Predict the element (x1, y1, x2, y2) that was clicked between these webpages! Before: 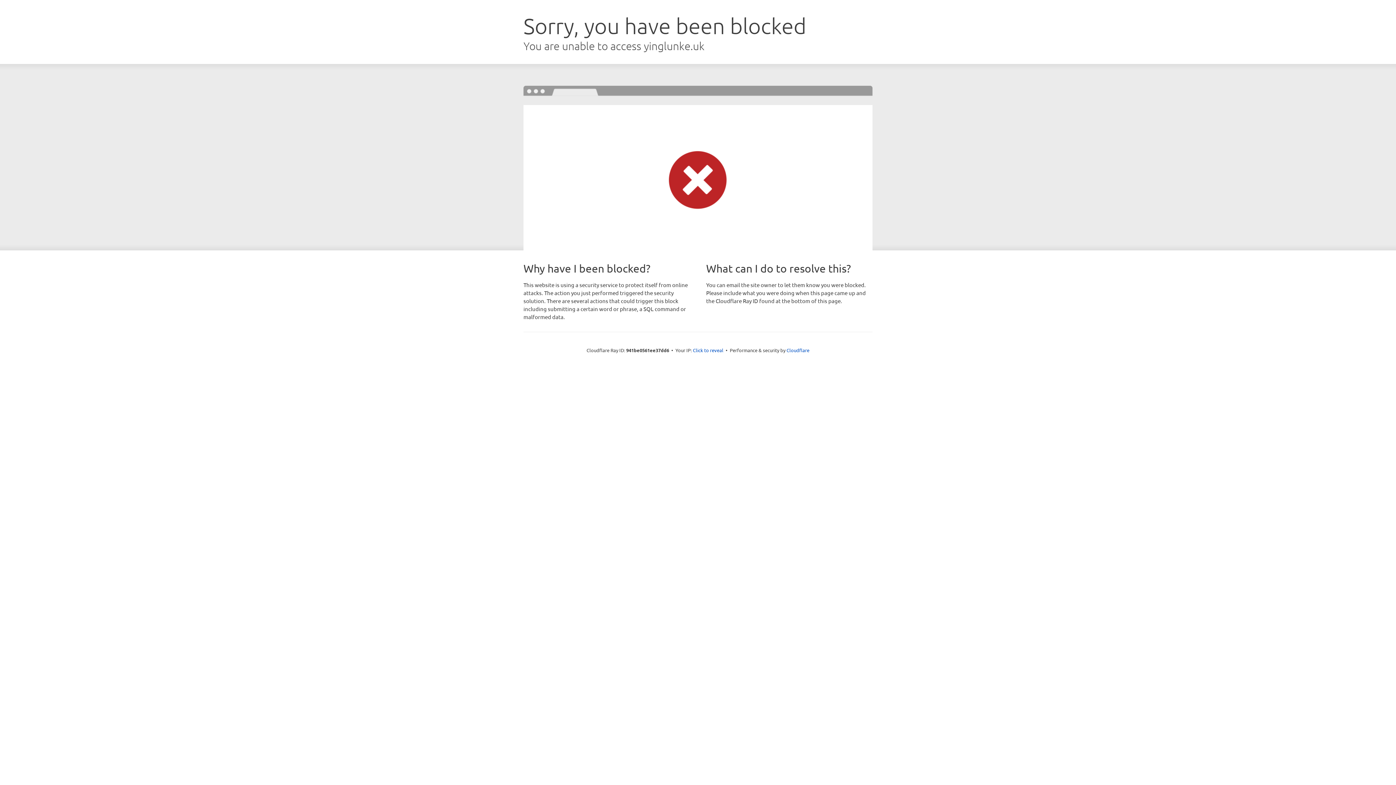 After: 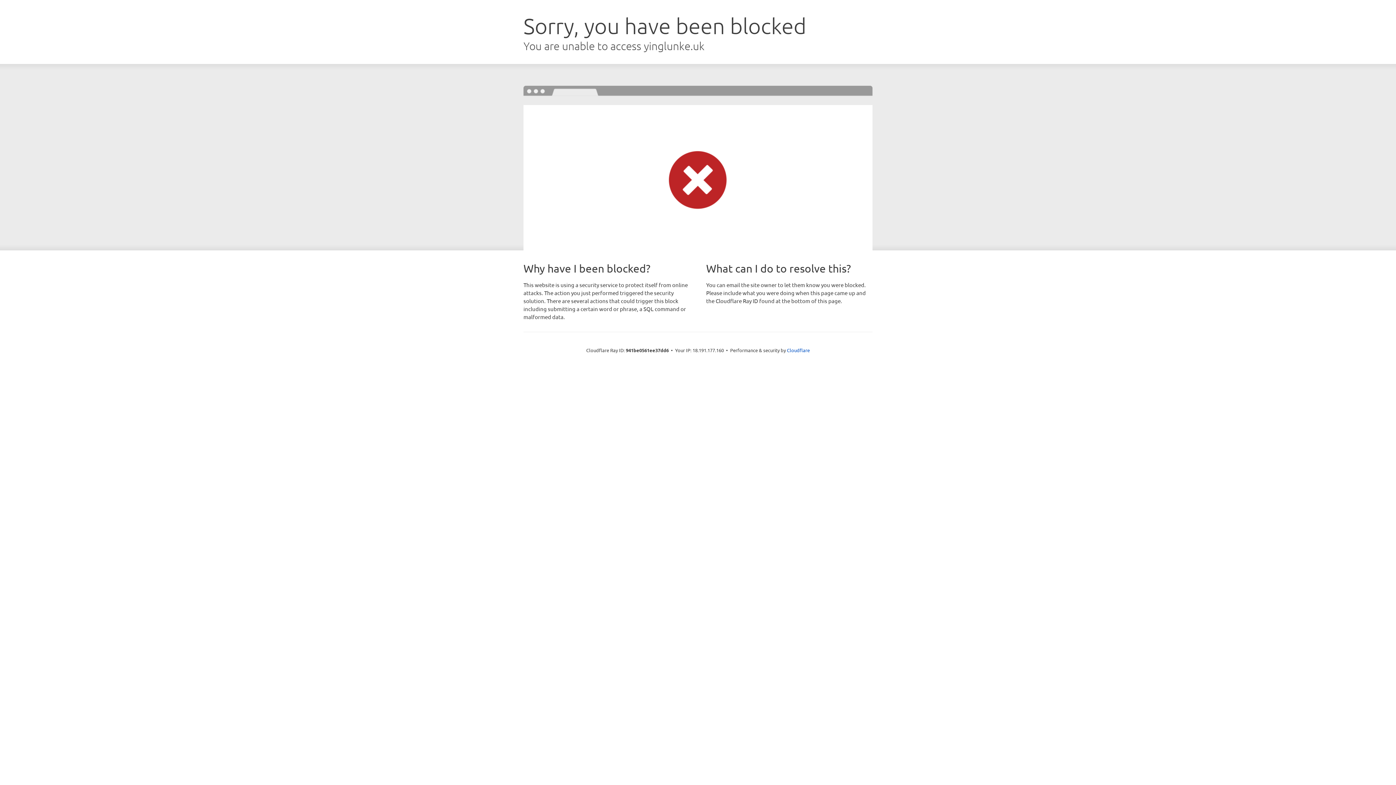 Action: label: Click to reveal bbox: (693, 346, 723, 353)